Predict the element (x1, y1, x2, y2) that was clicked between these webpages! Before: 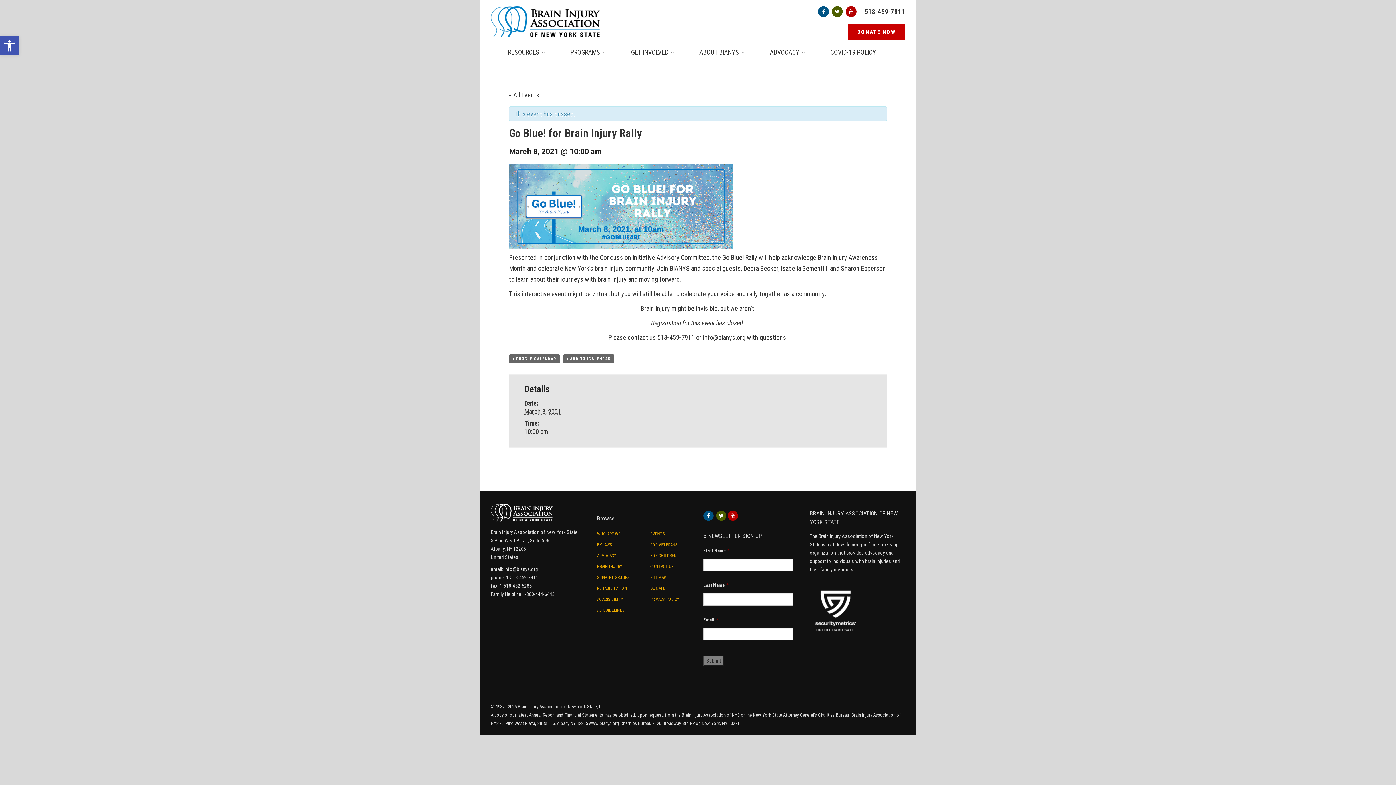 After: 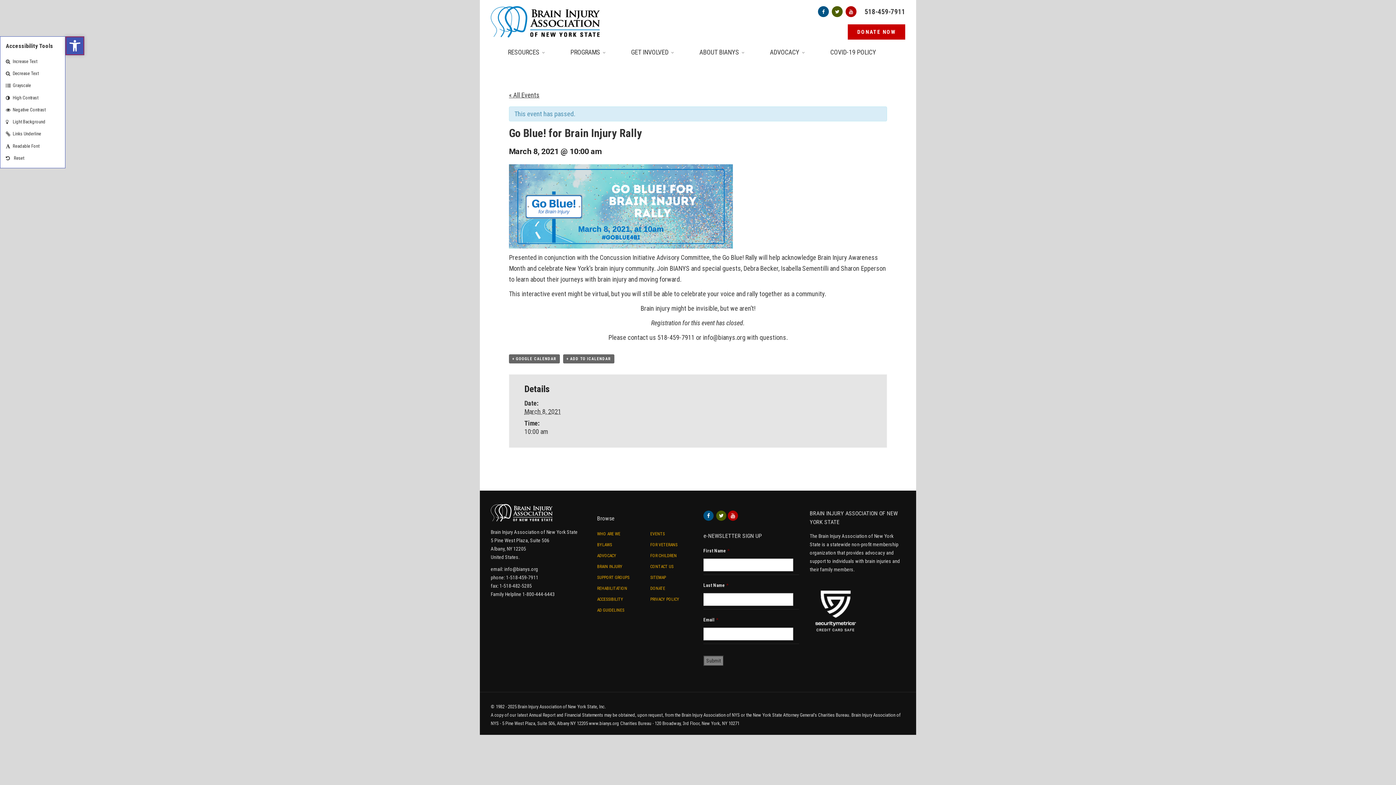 Action: label: Open toolbar bbox: (0, 36, 18, 55)